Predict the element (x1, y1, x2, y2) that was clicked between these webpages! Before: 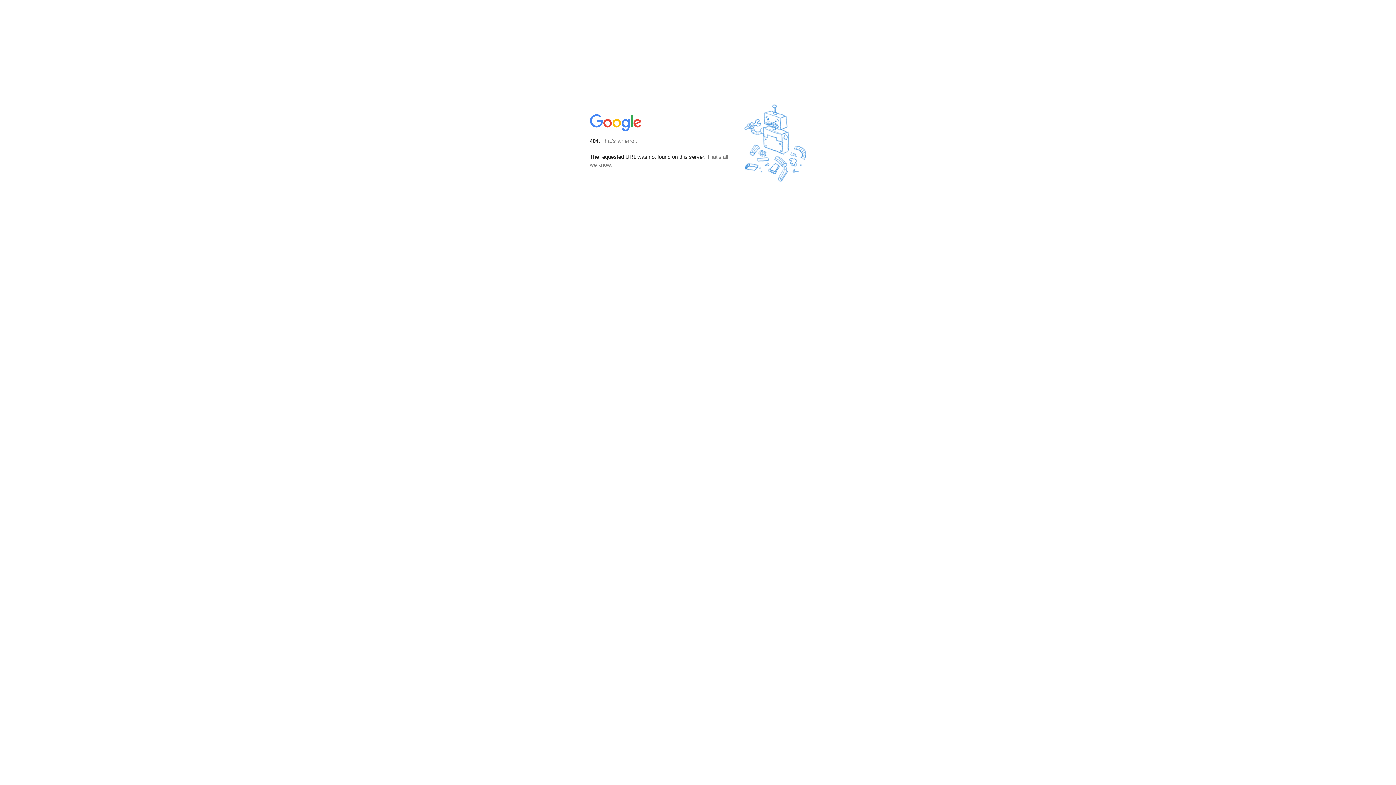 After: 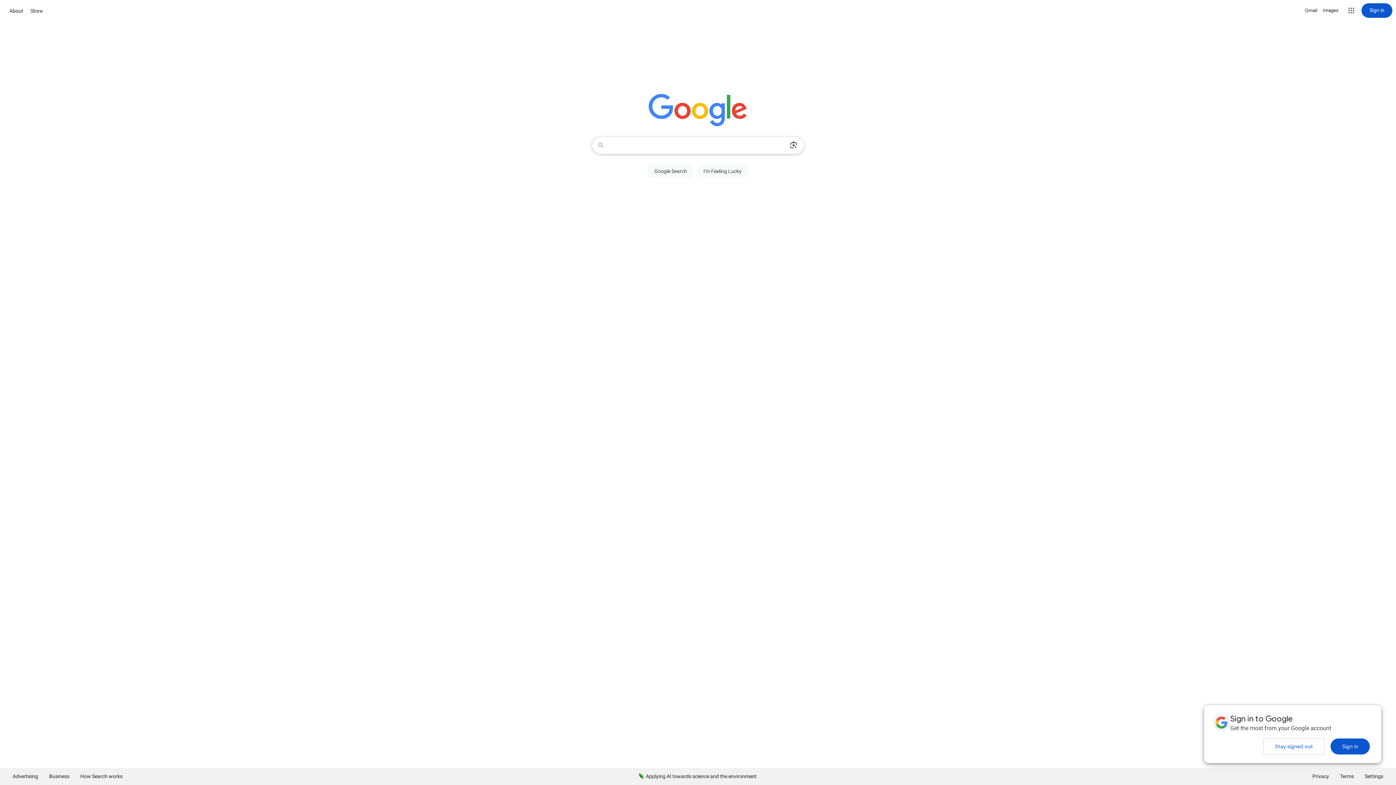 Action: bbox: (590, 127, 642, 134)